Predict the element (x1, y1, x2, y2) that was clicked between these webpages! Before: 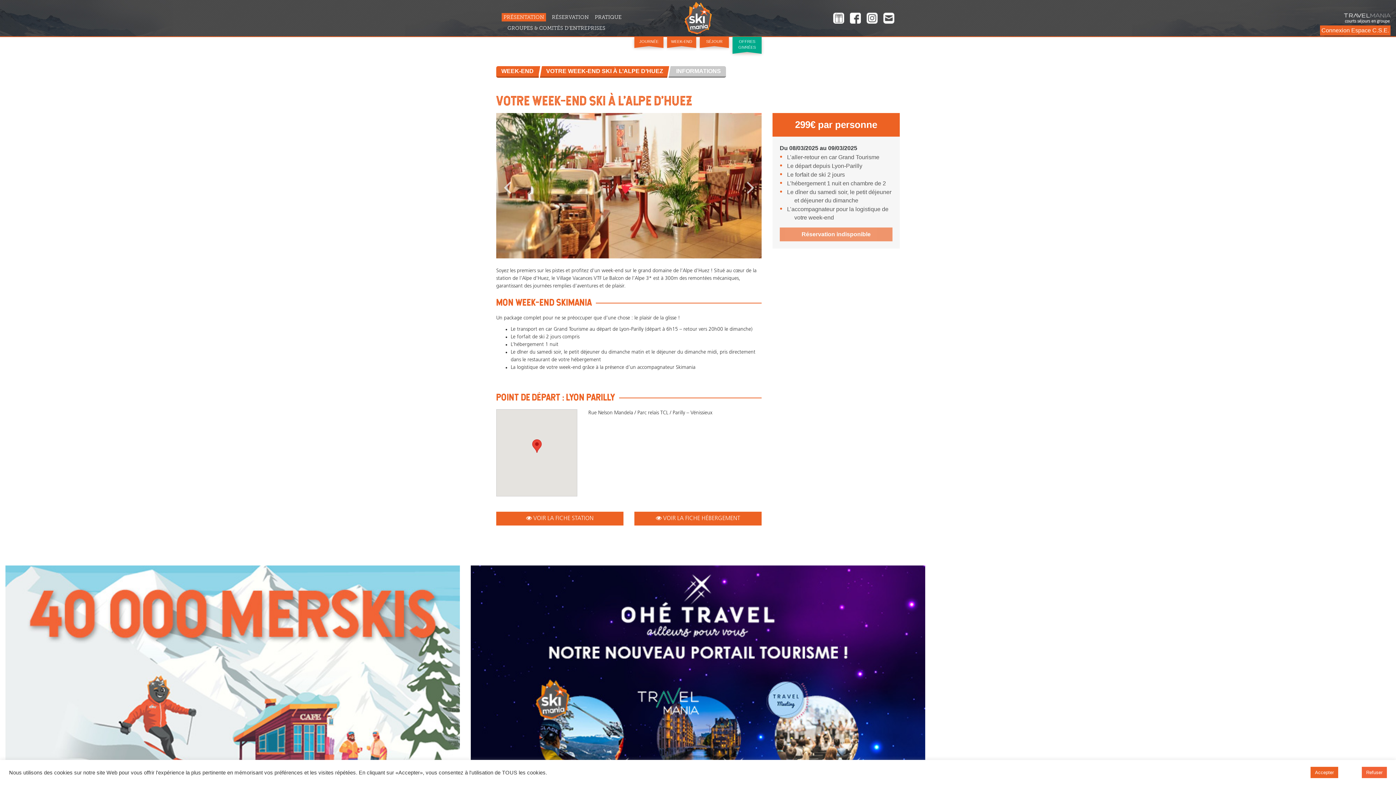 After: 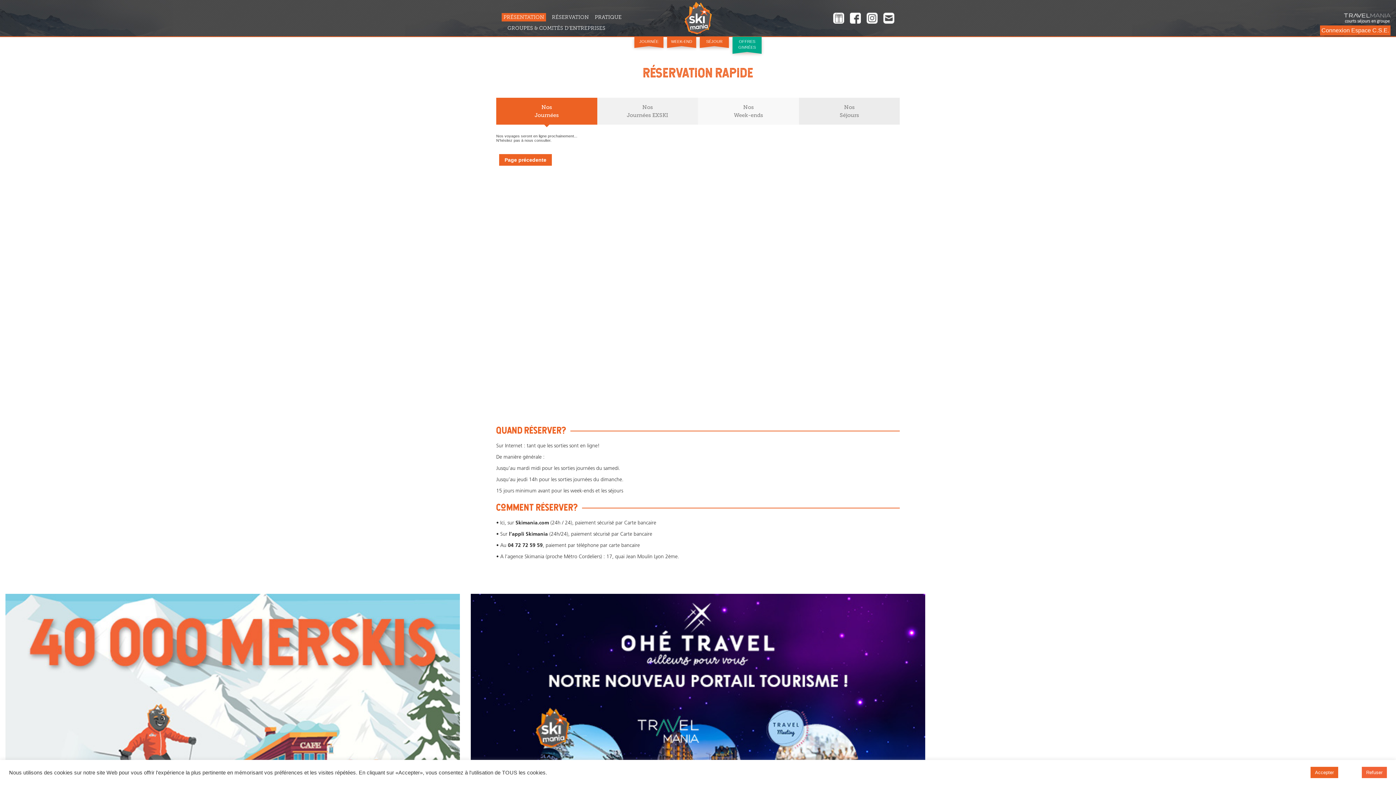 Action: bbox: (552, 14, 589, 20) label: RÉSERVATION